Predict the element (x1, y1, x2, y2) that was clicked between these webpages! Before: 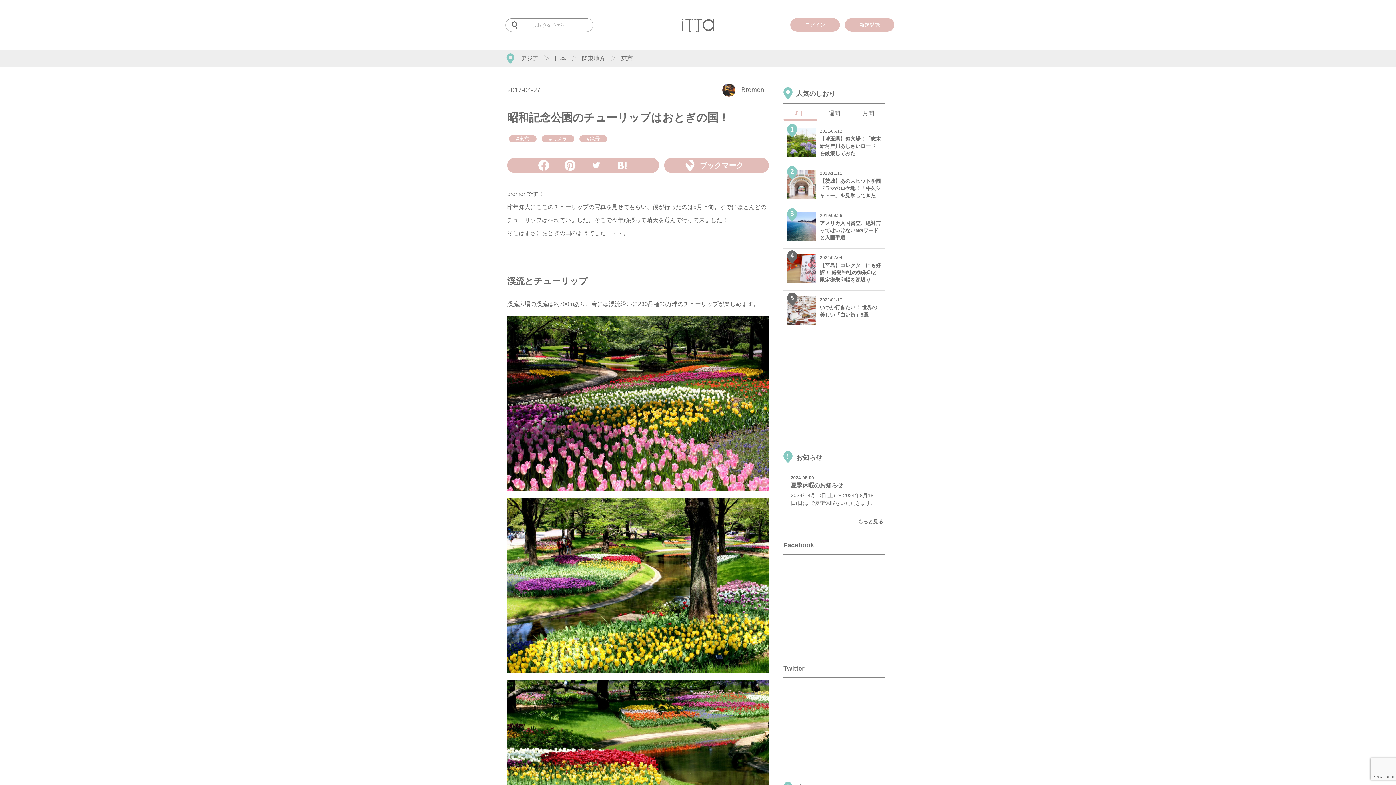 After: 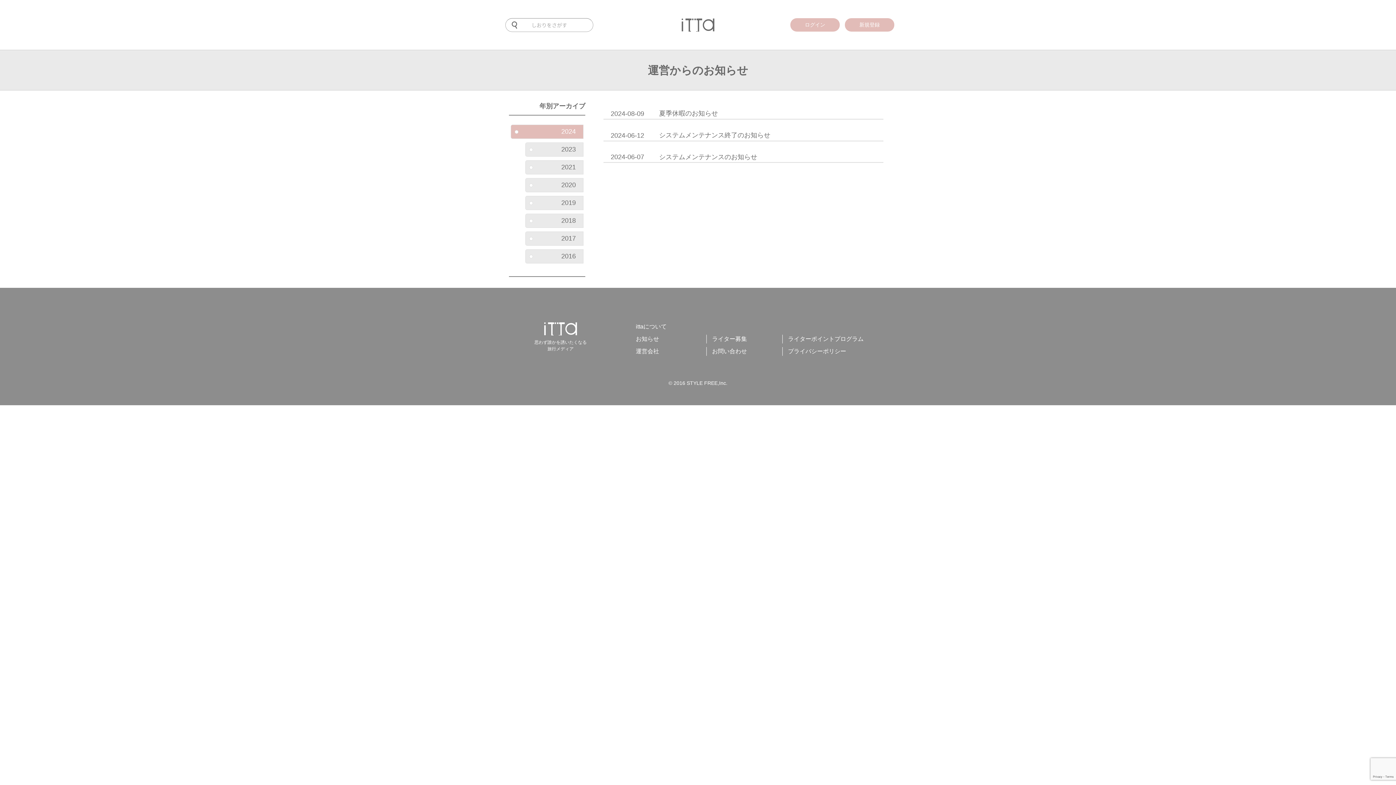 Action: label: 2024-08-09
夏季休暇のお知らせ

2024年8月10日(土) 〜 2024年8月18日(日)まで夏季休暇をいただきます。 bbox: (790, 475, 878, 507)